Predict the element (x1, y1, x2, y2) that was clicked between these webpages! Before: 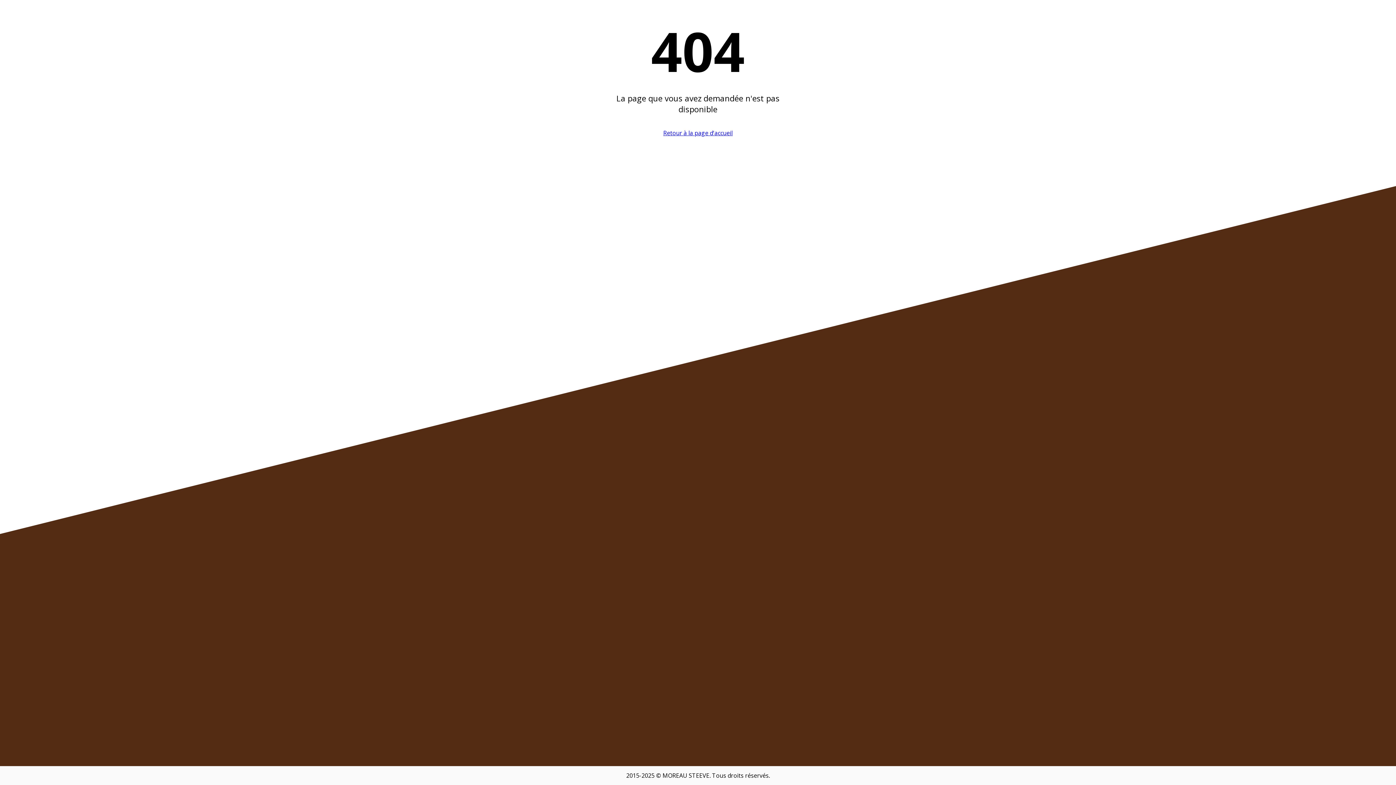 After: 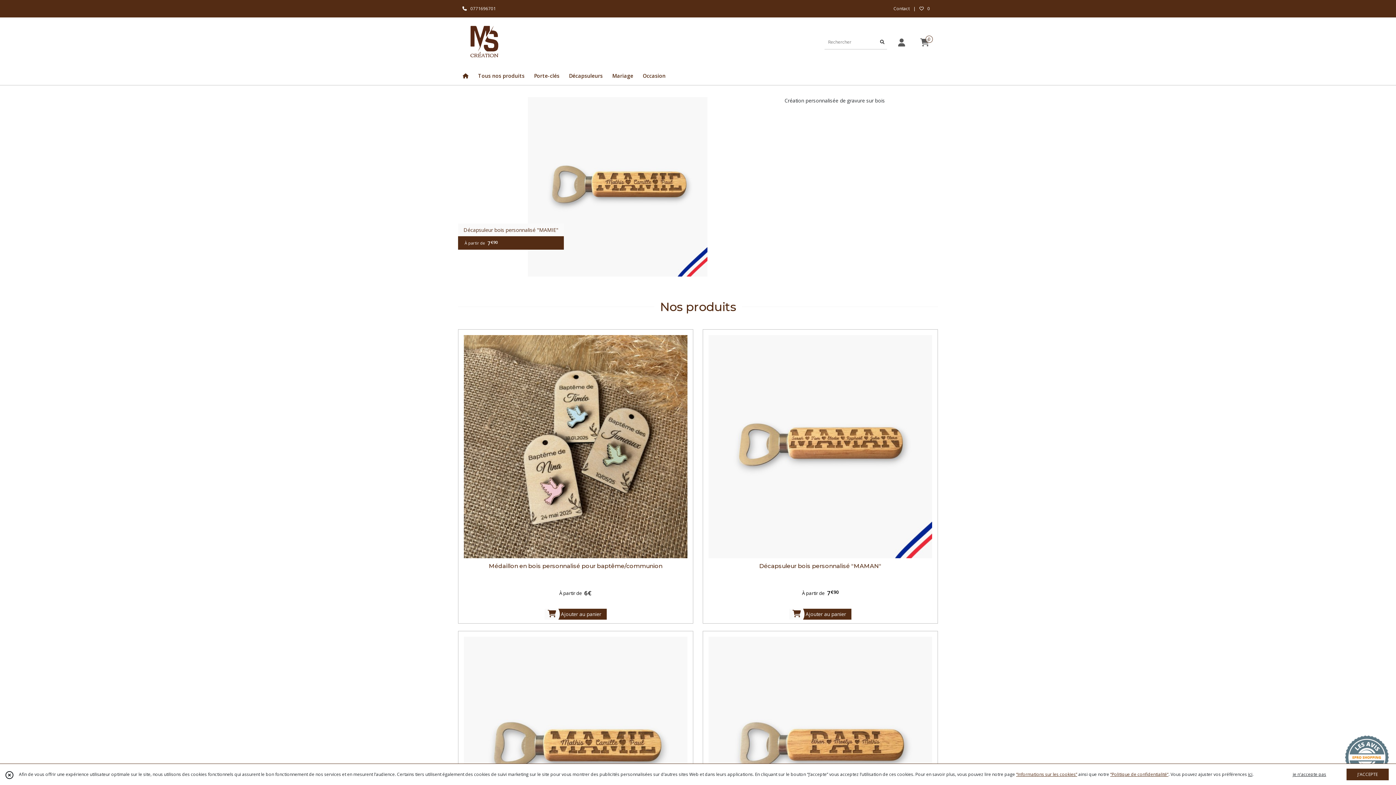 Action: bbox: (663, 129, 732, 137) label: Retour à la page d'accueil